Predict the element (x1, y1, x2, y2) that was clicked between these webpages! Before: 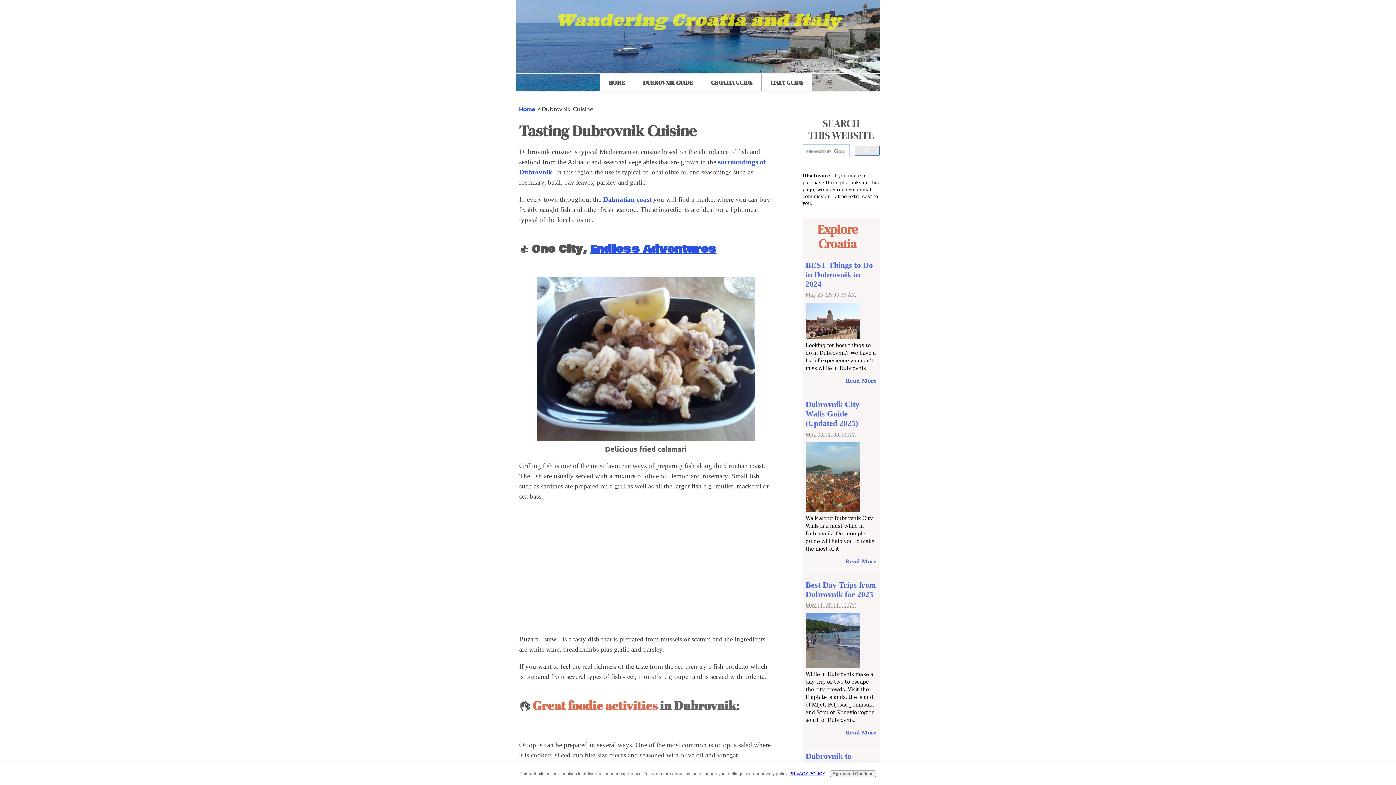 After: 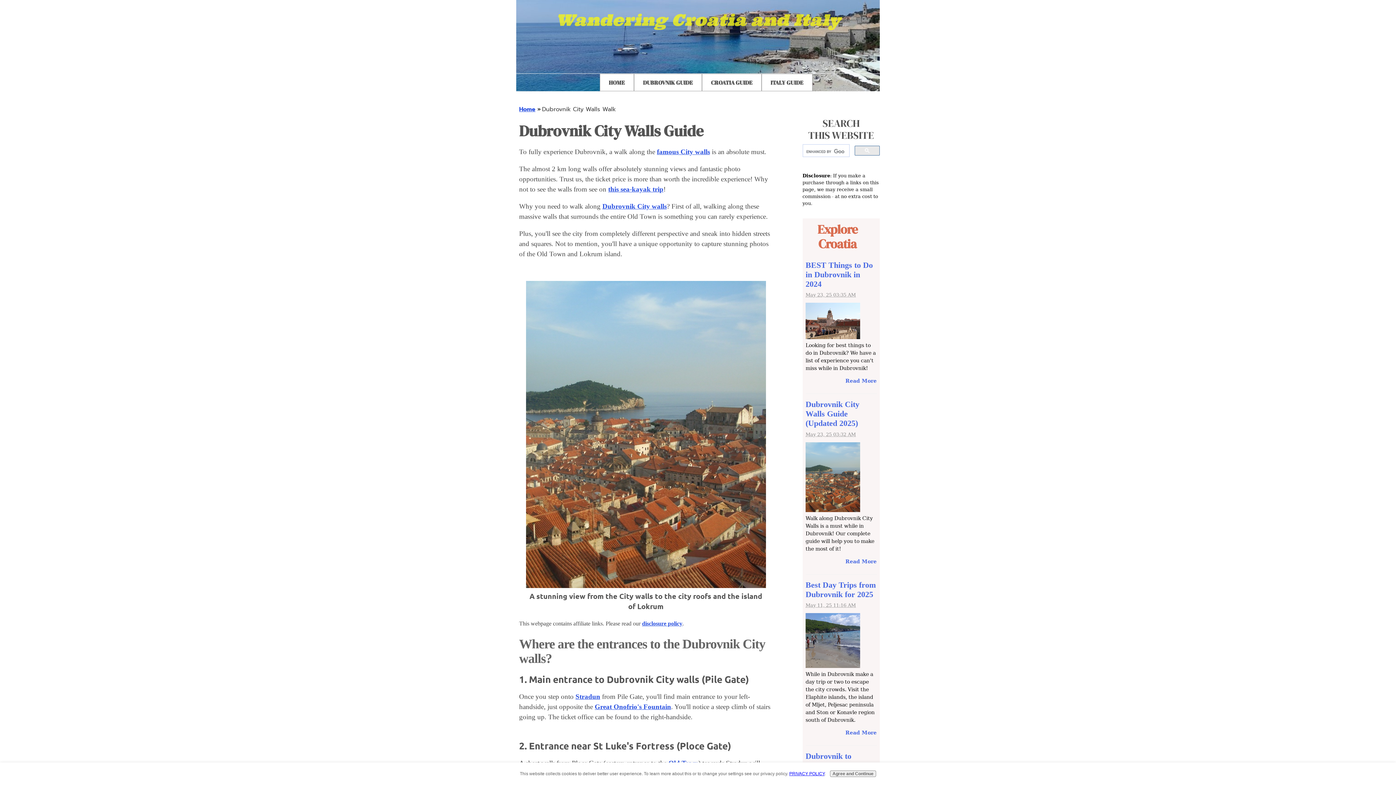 Action: bbox: (805, 400, 859, 428) label: Dubrovnik City Walls Guide (Updated 2025)